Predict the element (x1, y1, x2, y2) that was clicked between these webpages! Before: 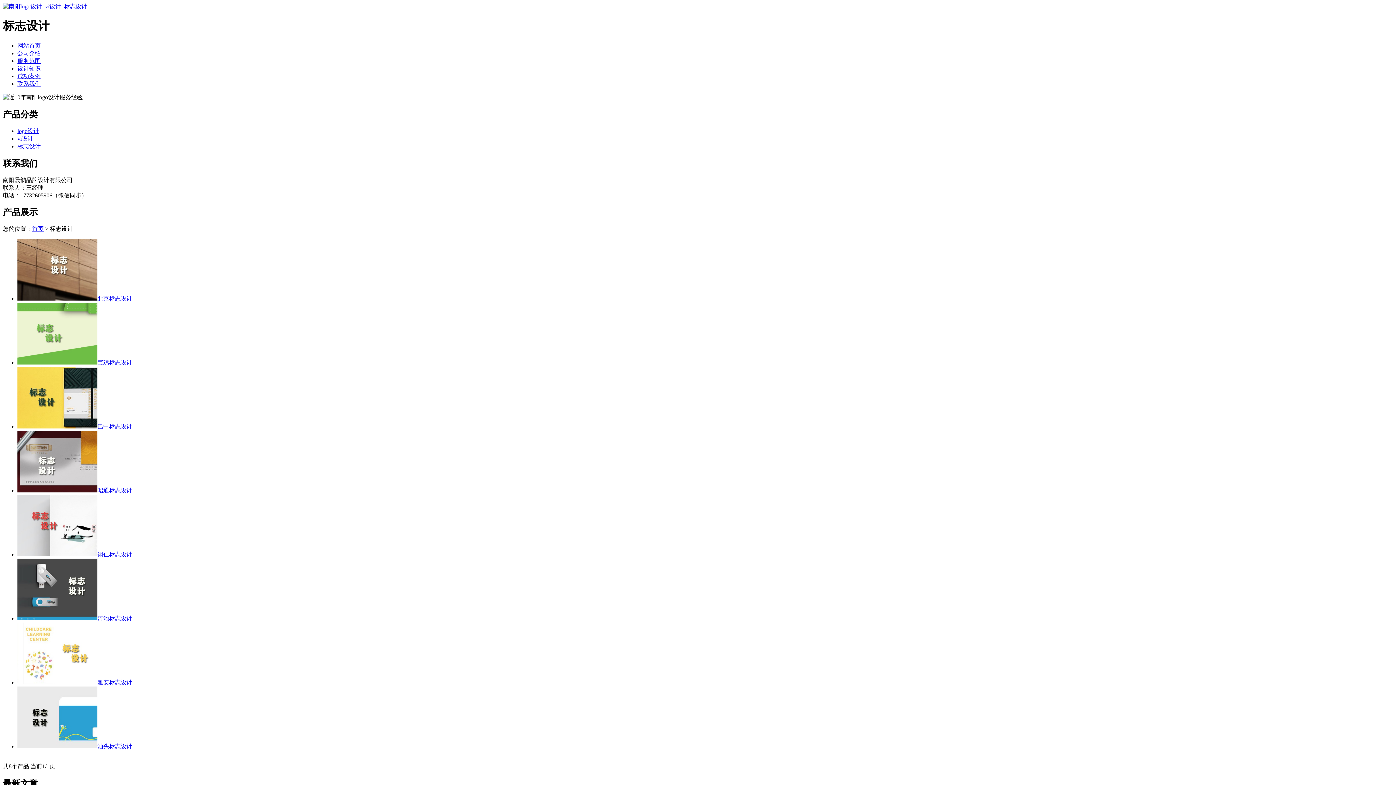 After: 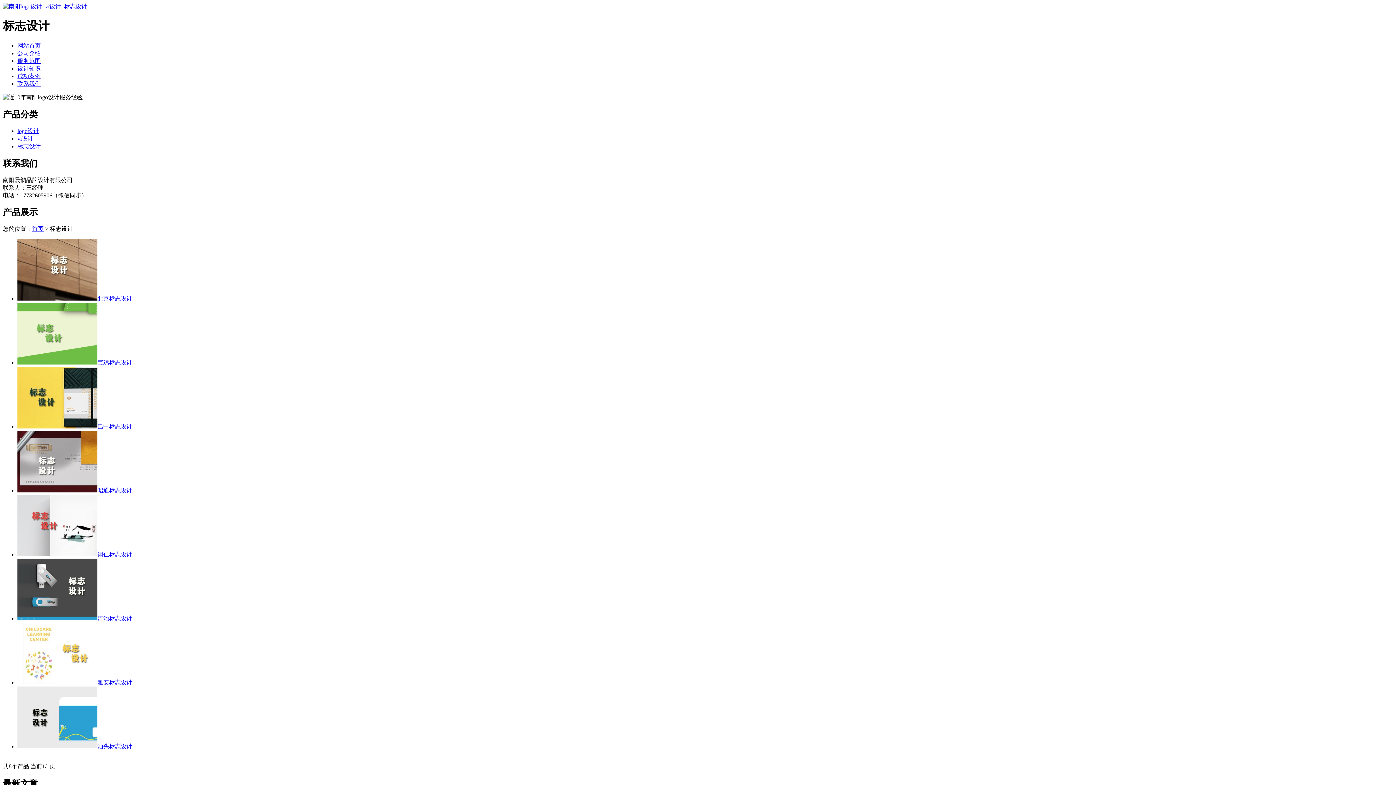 Action: bbox: (17, 615, 97, 621)